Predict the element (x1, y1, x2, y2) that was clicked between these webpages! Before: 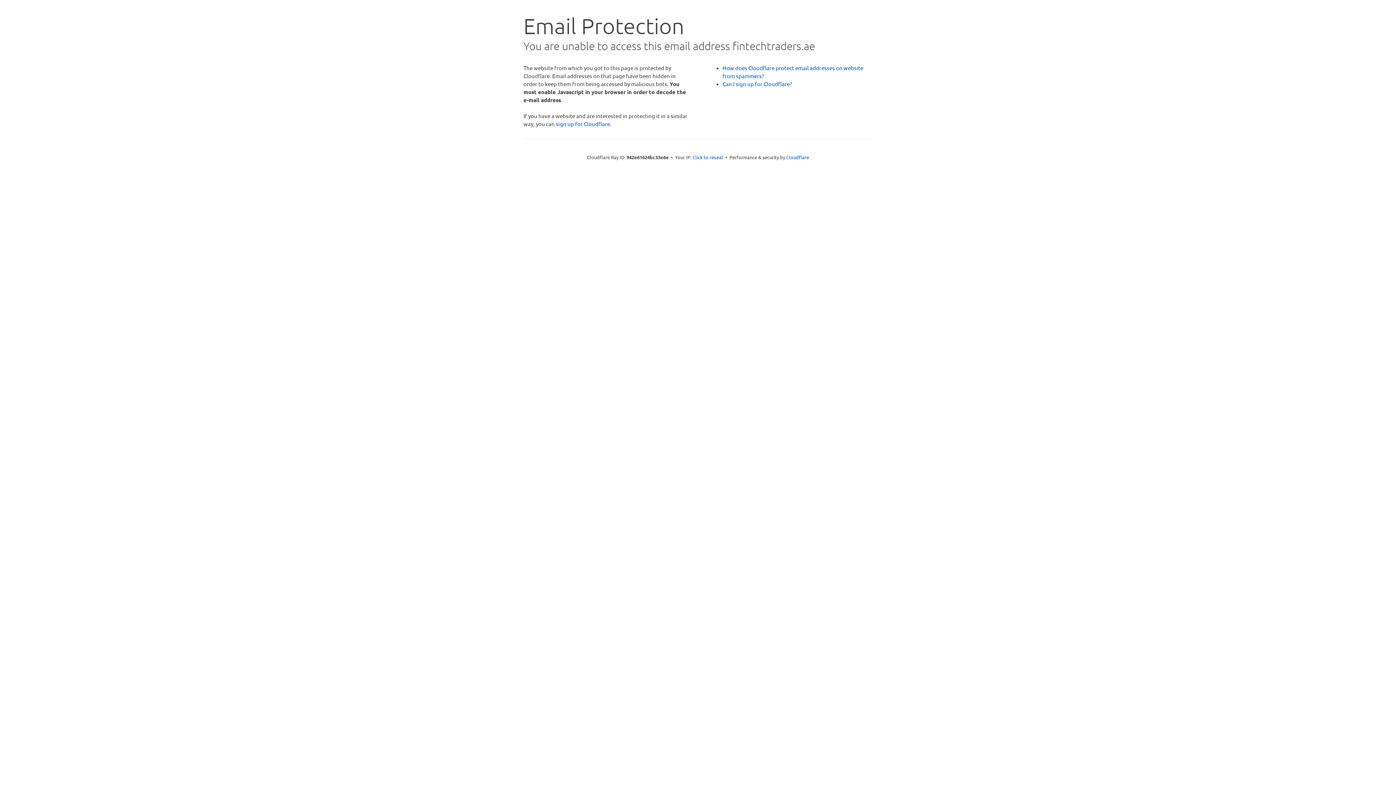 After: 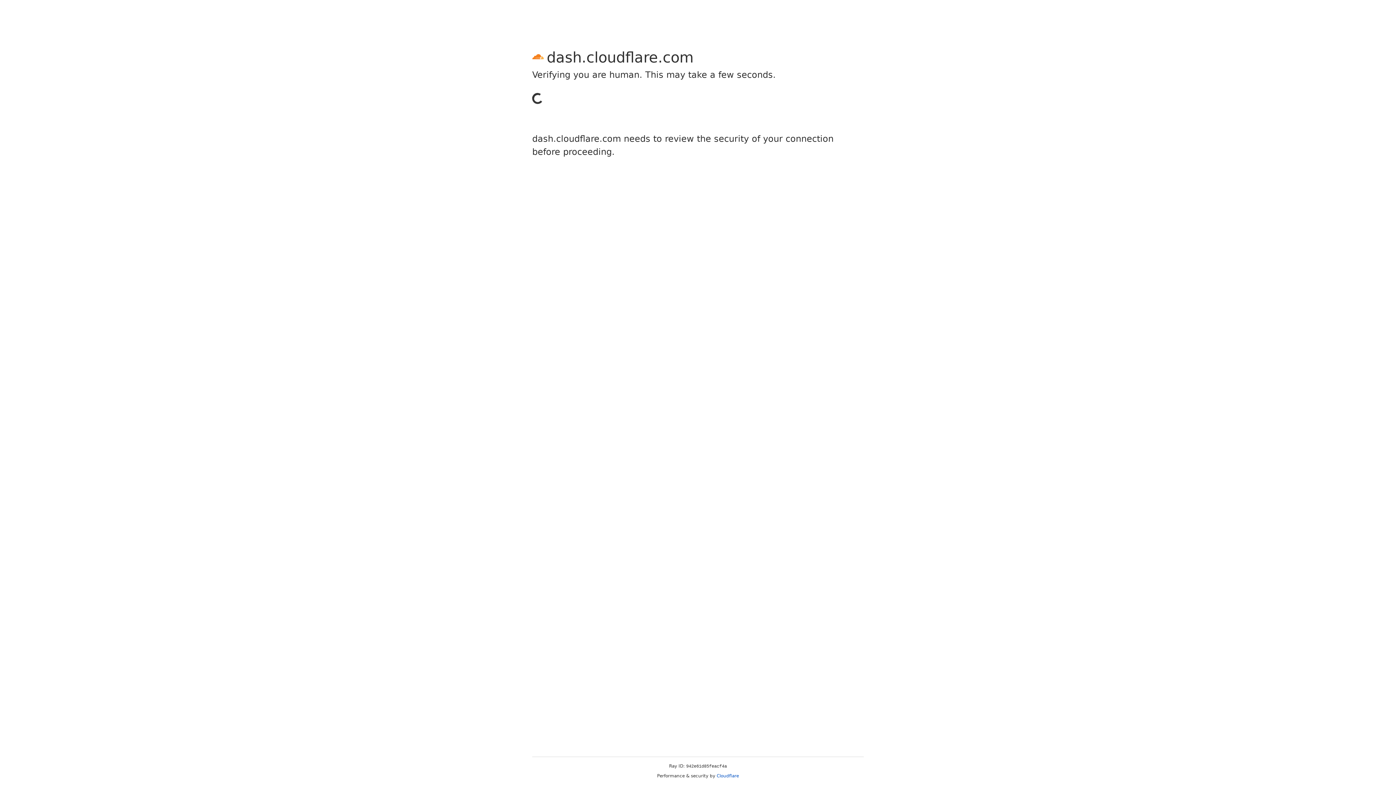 Action: bbox: (556, 120, 610, 127) label: sign up for Cloudflare